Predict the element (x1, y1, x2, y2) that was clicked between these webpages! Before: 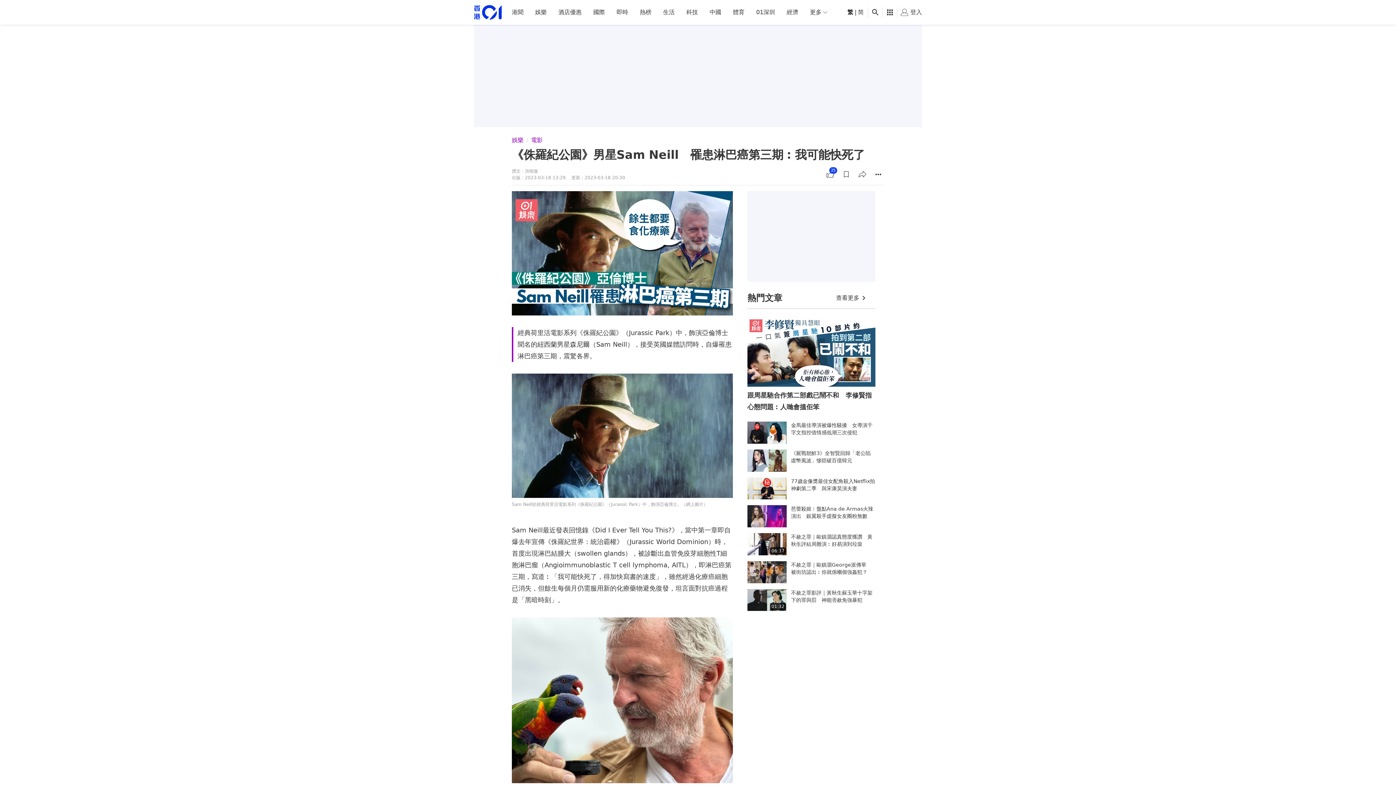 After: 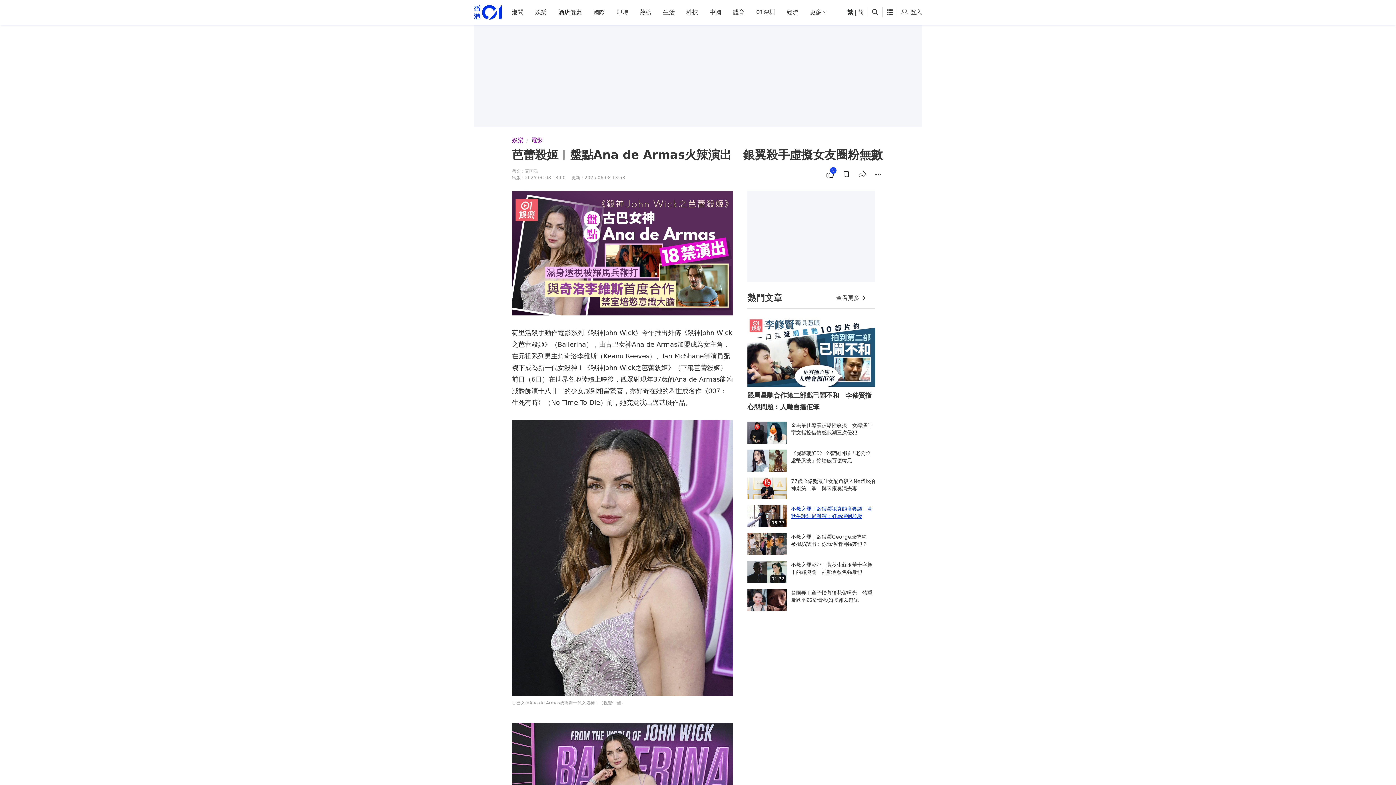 Action: bbox: (747, 505, 875, 527) label: 芭蕾殺姬︱盤點Ana de Armas火辣演出　銀翼殺手虛擬女友圈粉無數